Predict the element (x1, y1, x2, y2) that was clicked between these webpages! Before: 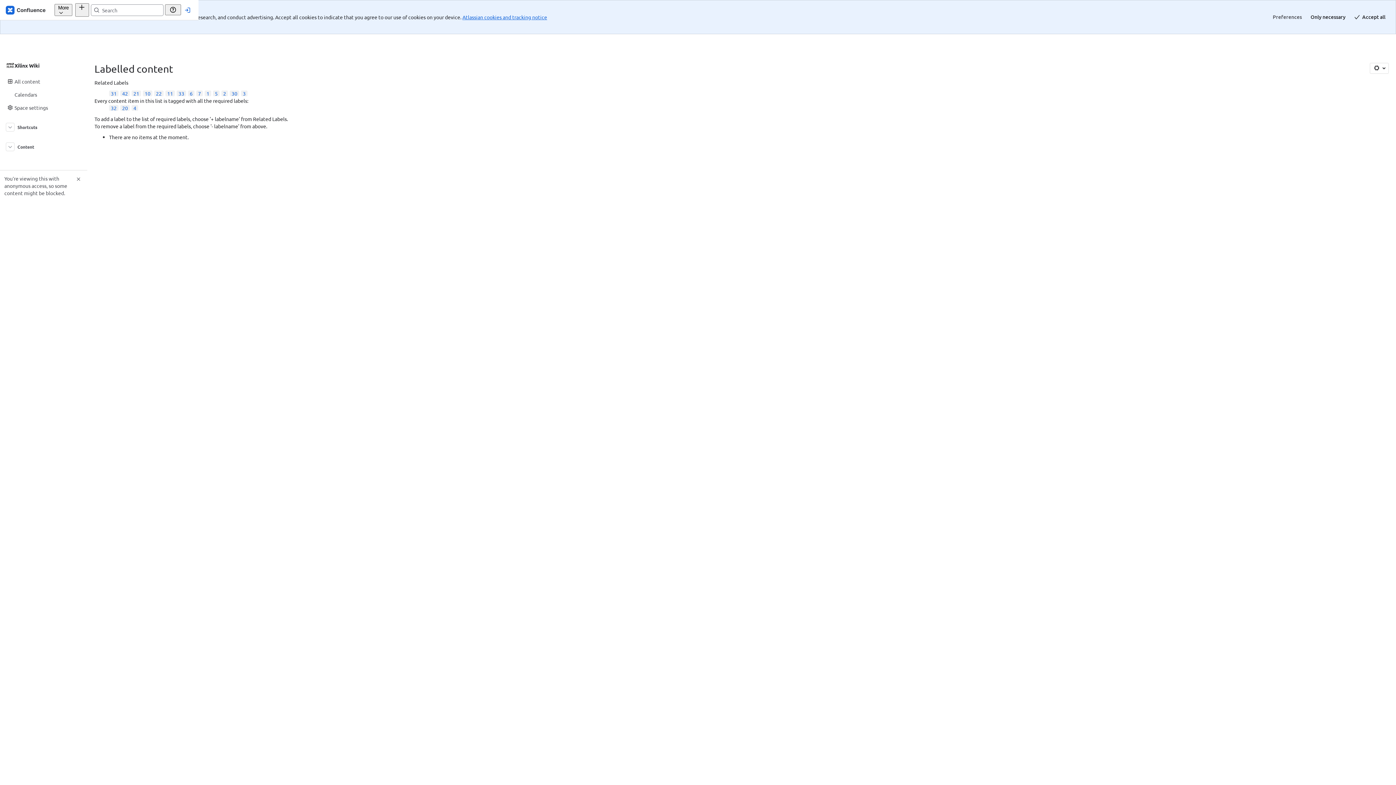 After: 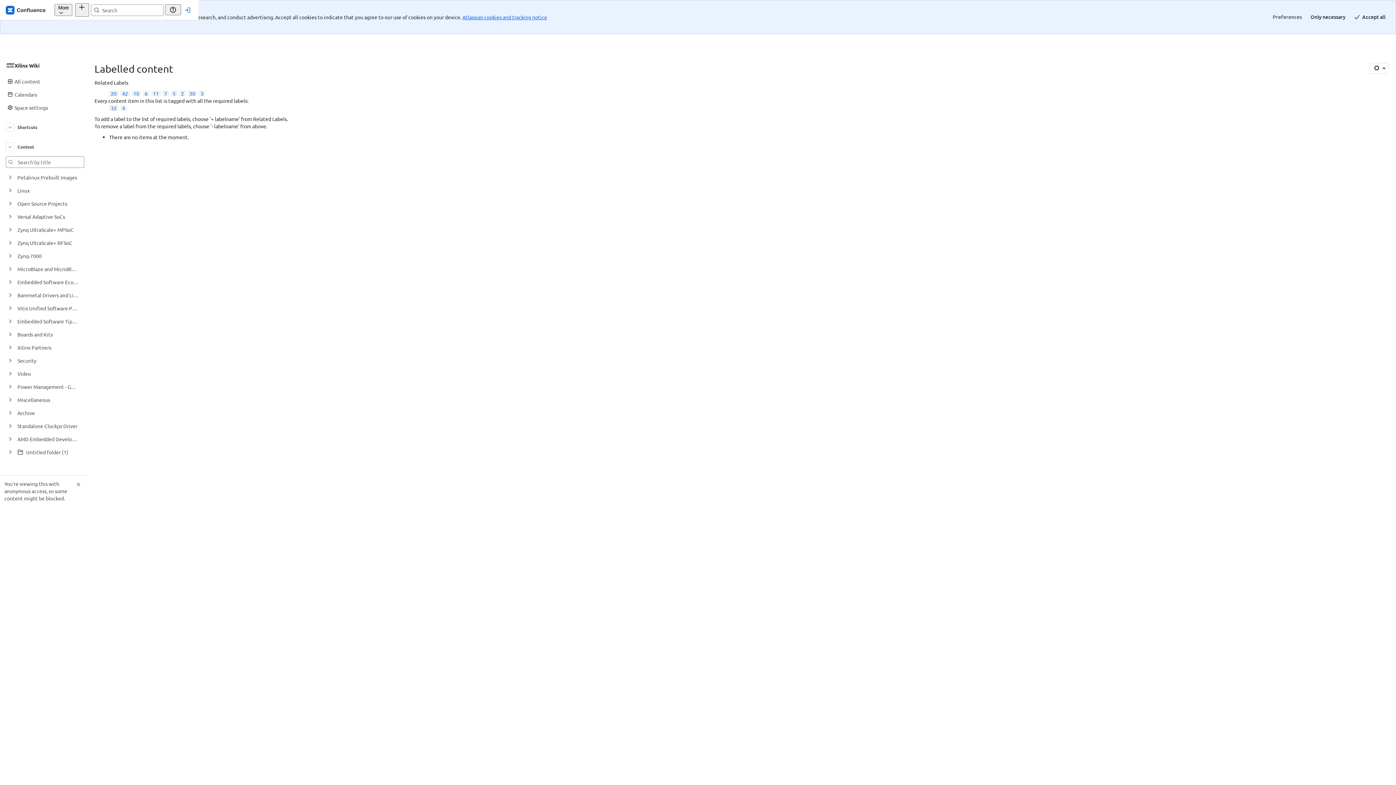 Action: bbox: (122, 70, 128, 77) label: 20